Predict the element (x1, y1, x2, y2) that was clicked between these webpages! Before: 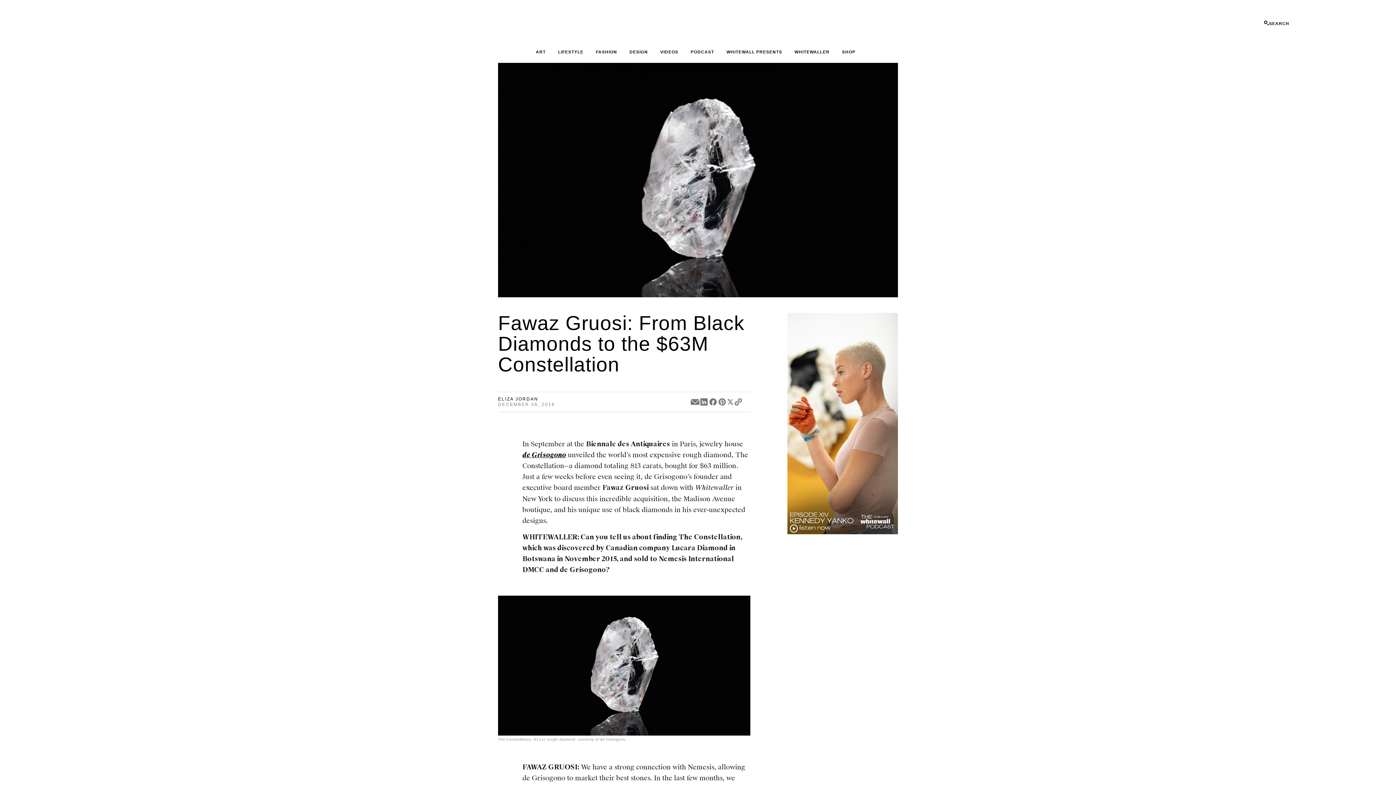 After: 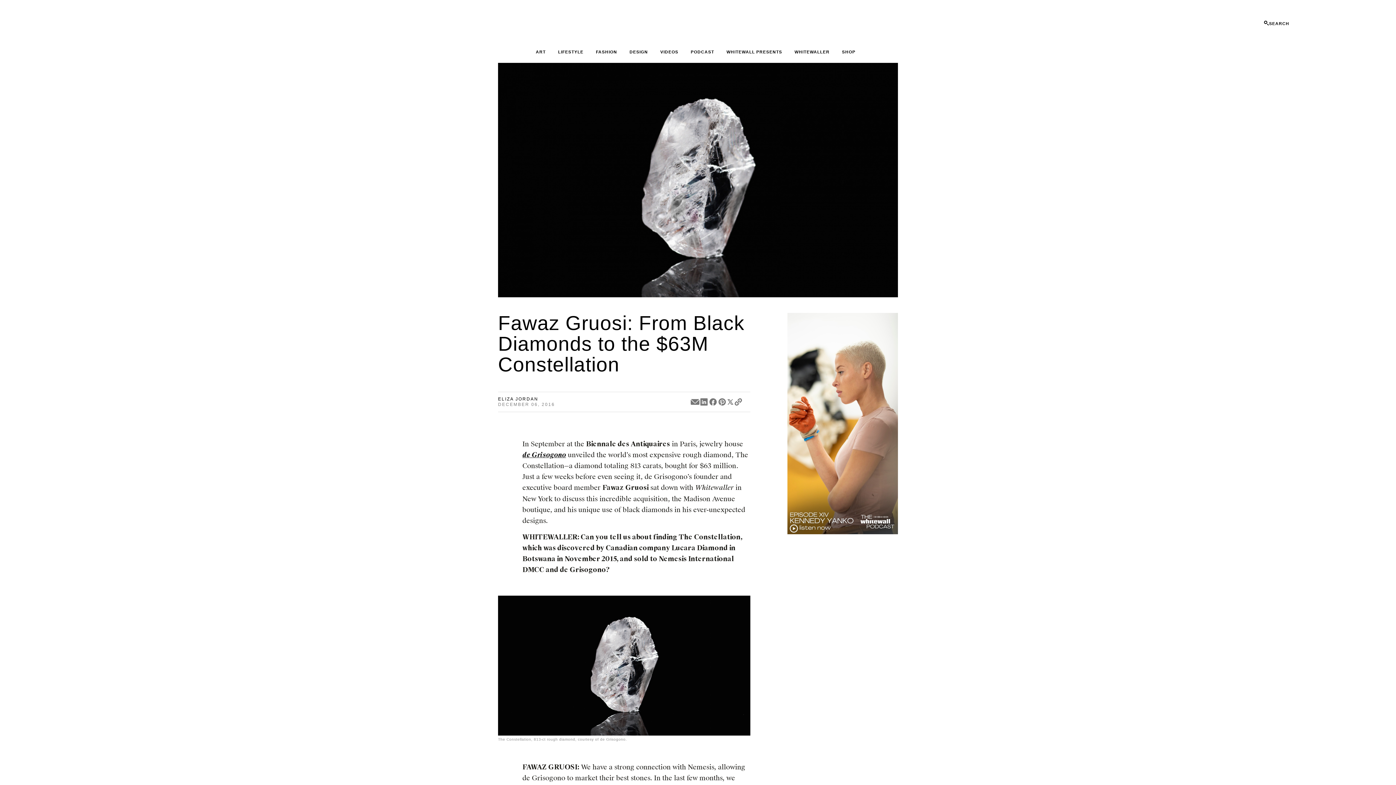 Action: bbox: (522, 451, 566, 459) label: de Grisogono